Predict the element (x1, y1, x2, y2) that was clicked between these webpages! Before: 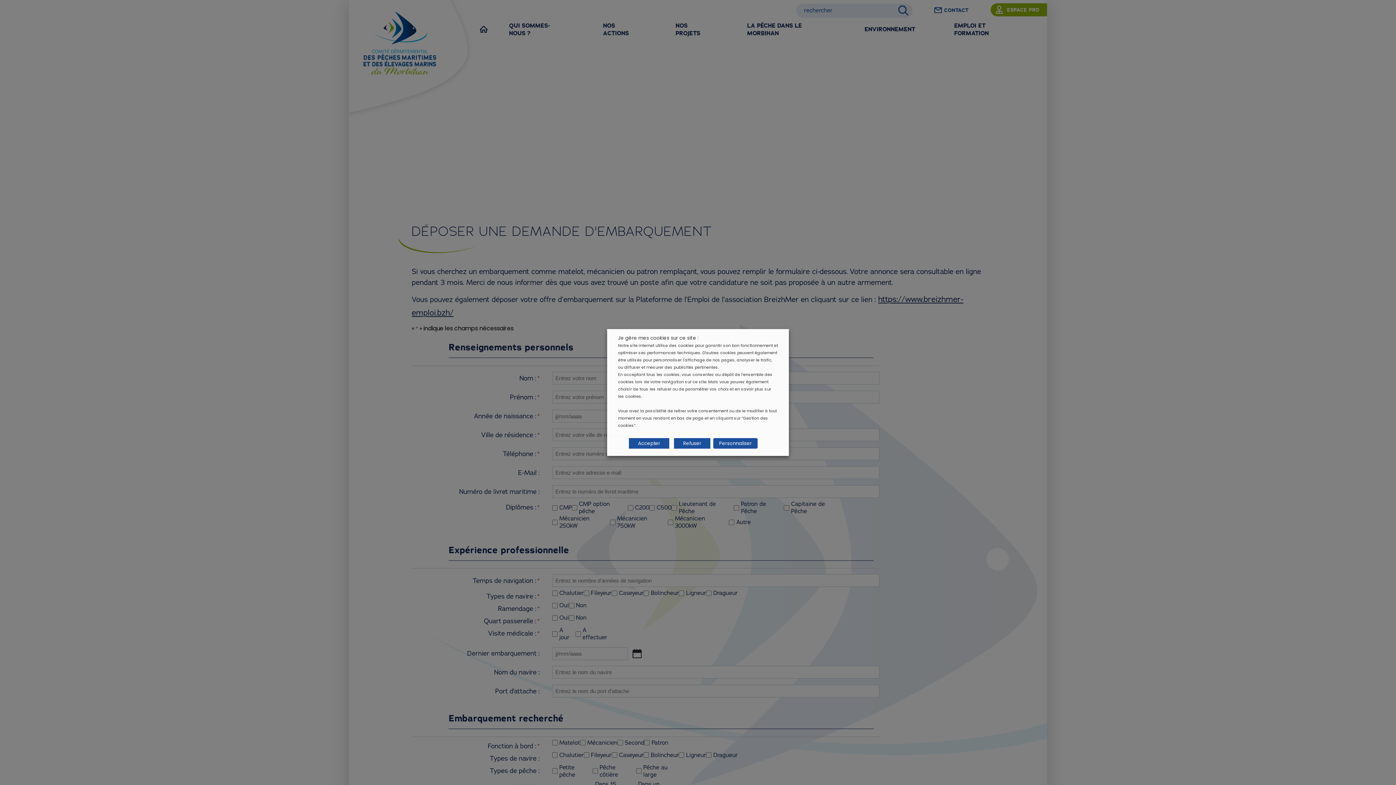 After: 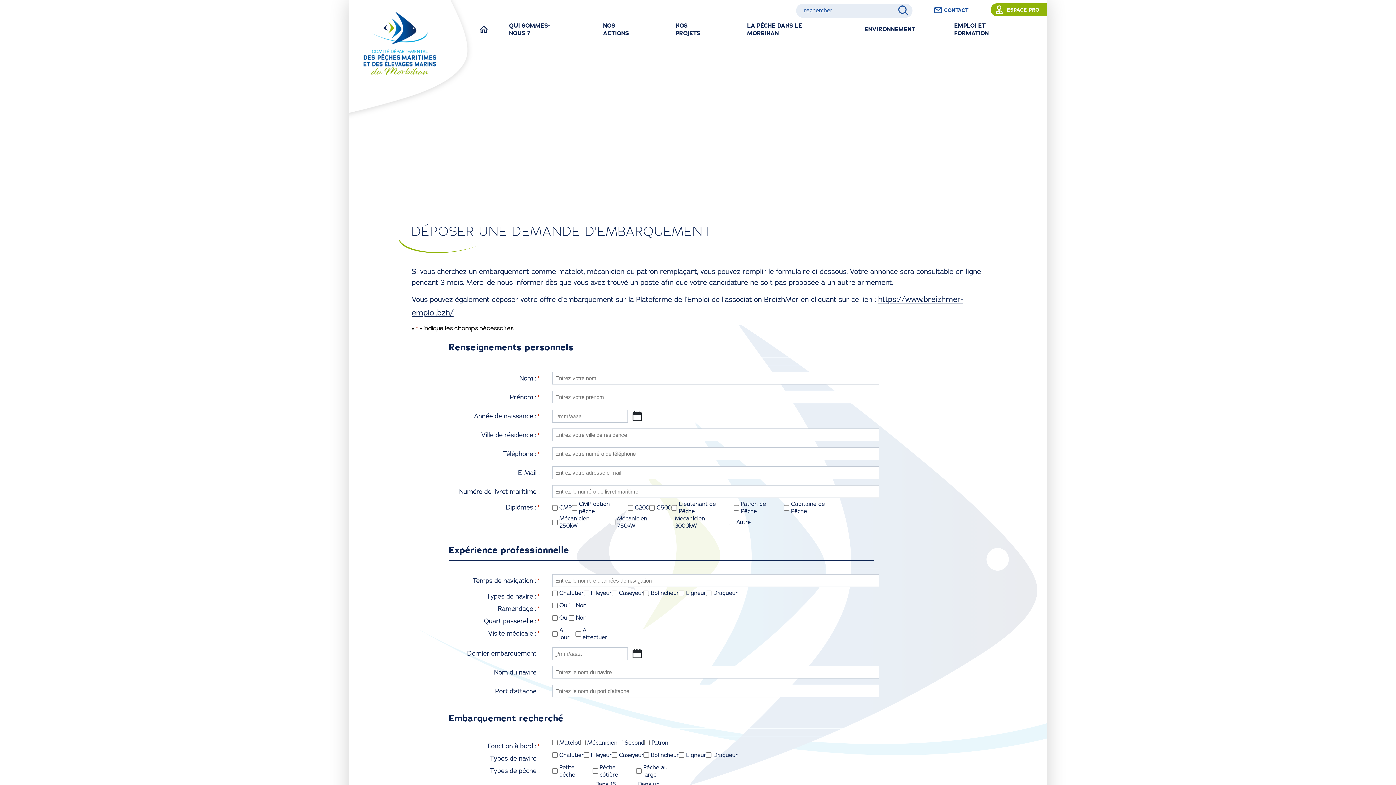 Action: bbox: (629, 438, 669, 448) label: Accepter